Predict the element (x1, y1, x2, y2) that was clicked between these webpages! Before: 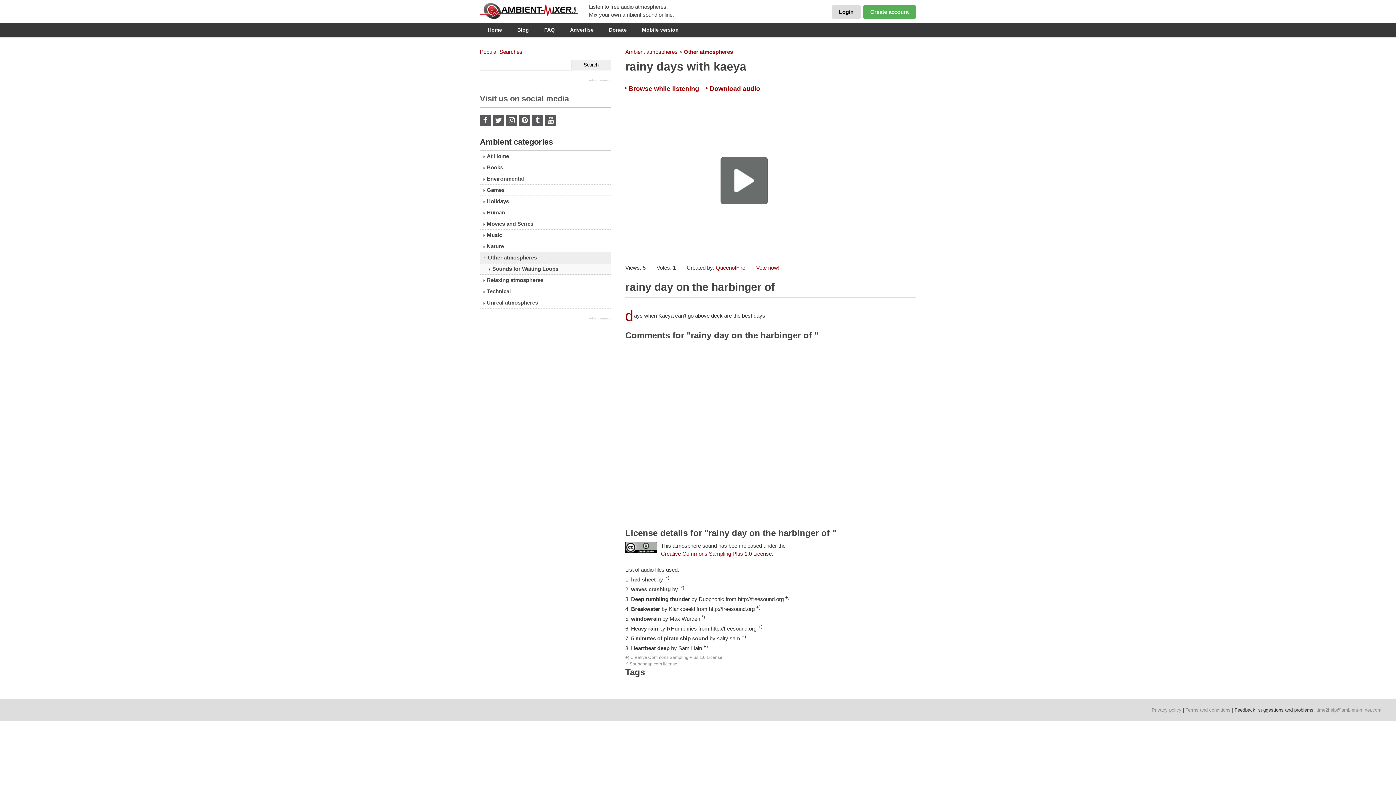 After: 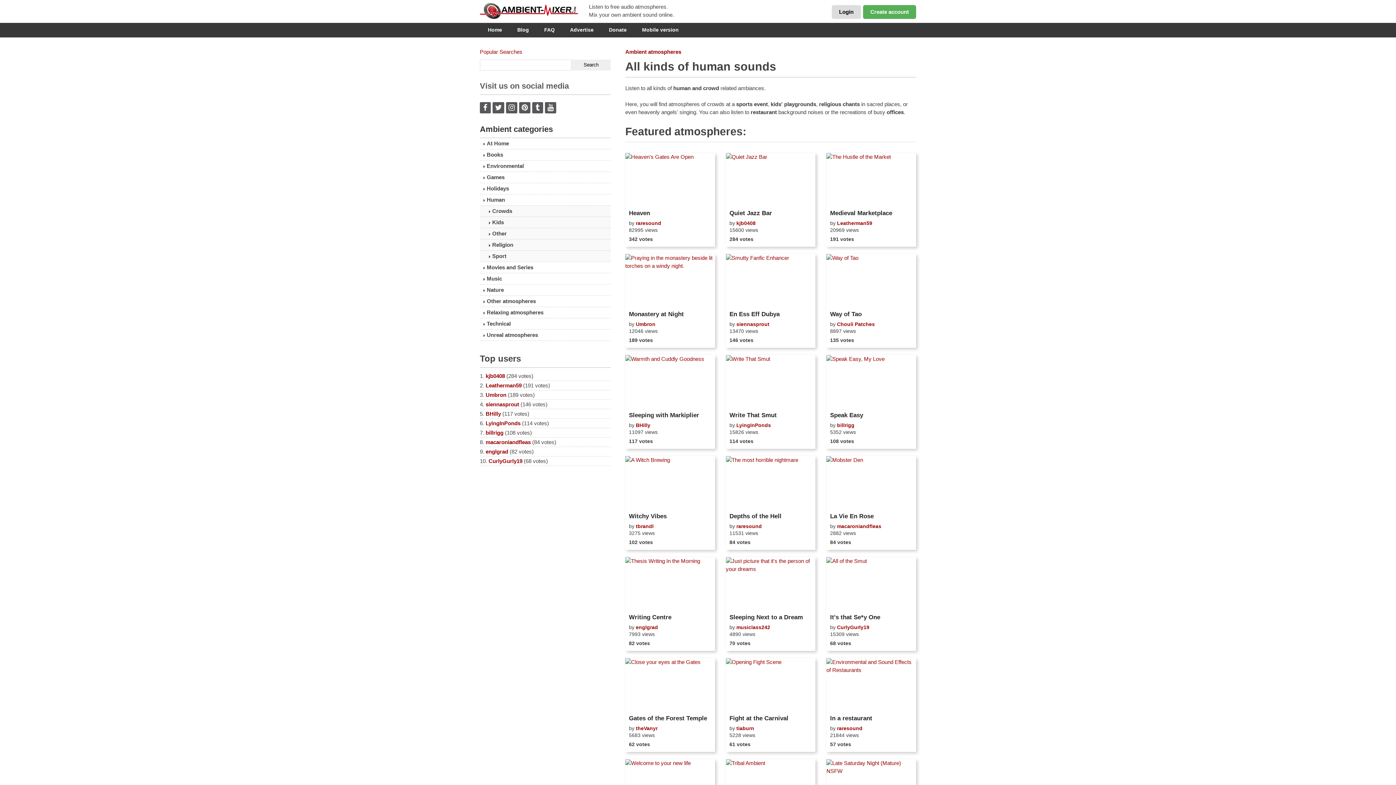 Action: bbox: (480, 298, 610, 309) label: Human